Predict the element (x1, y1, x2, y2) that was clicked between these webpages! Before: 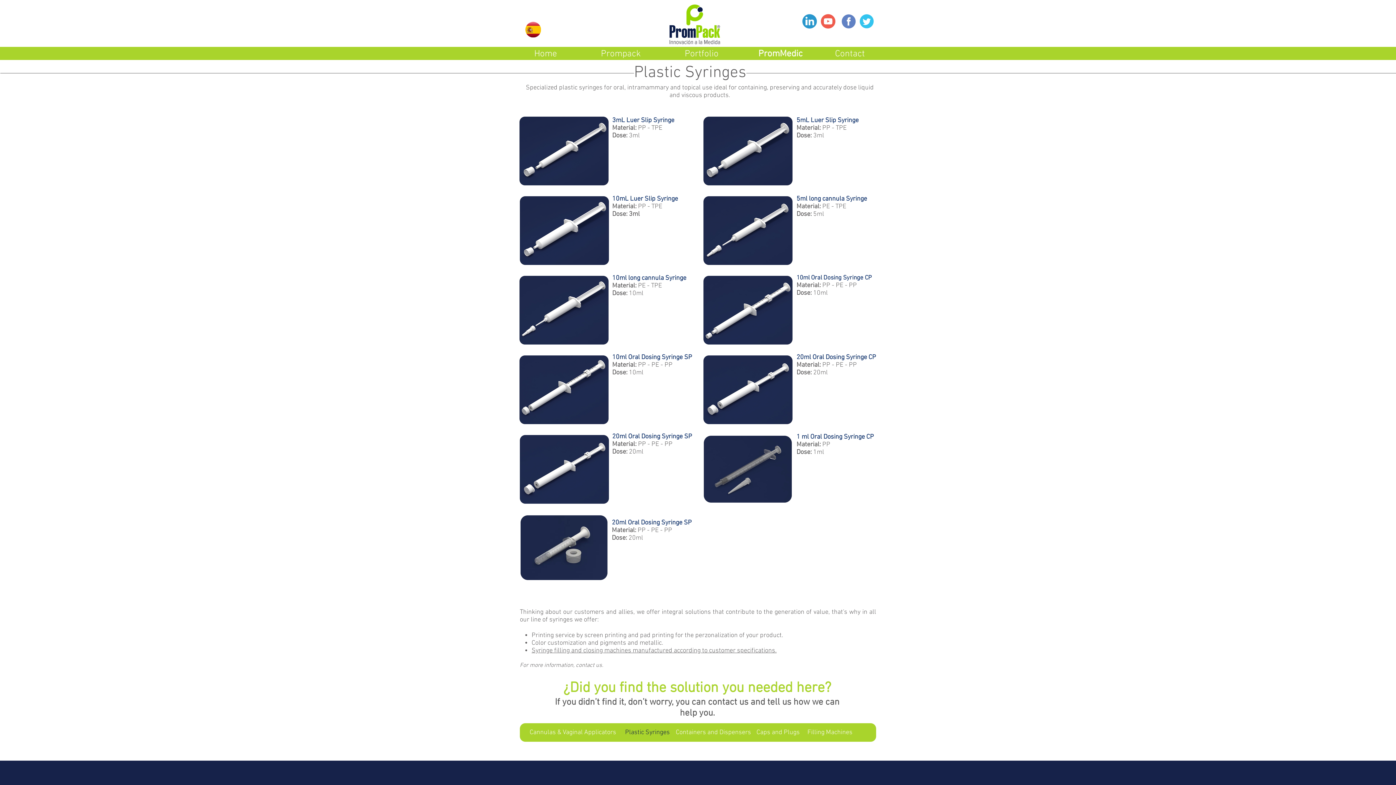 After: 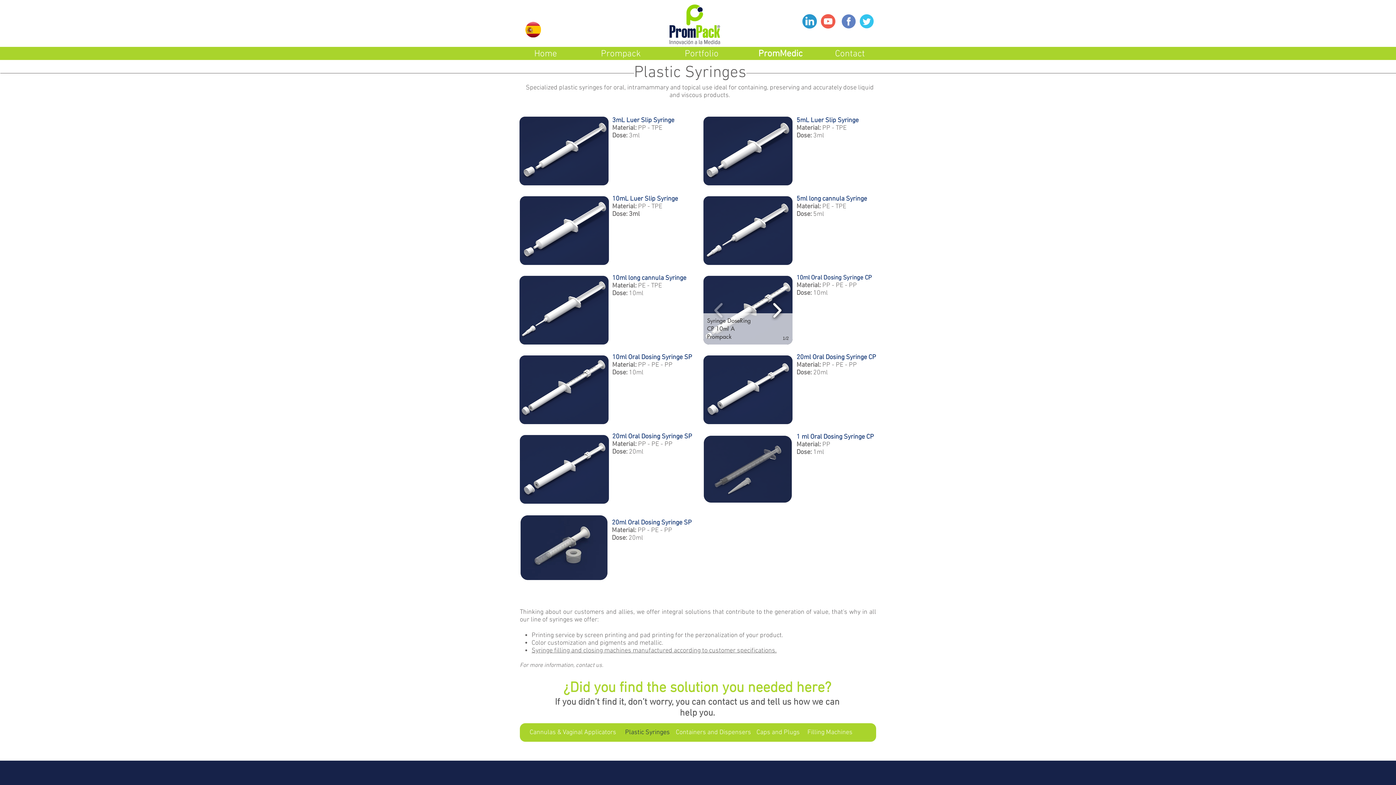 Action: bbox: (769, 297, 785, 323)